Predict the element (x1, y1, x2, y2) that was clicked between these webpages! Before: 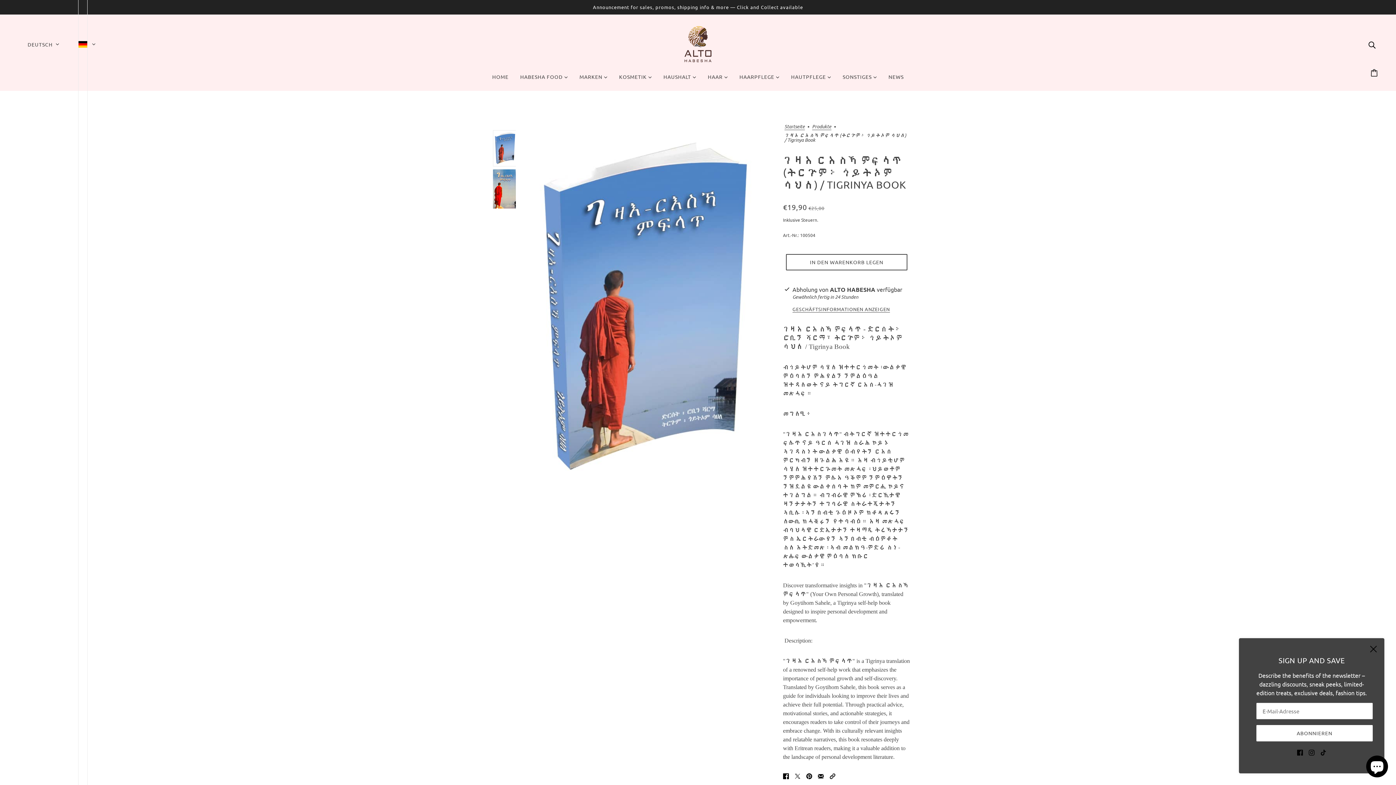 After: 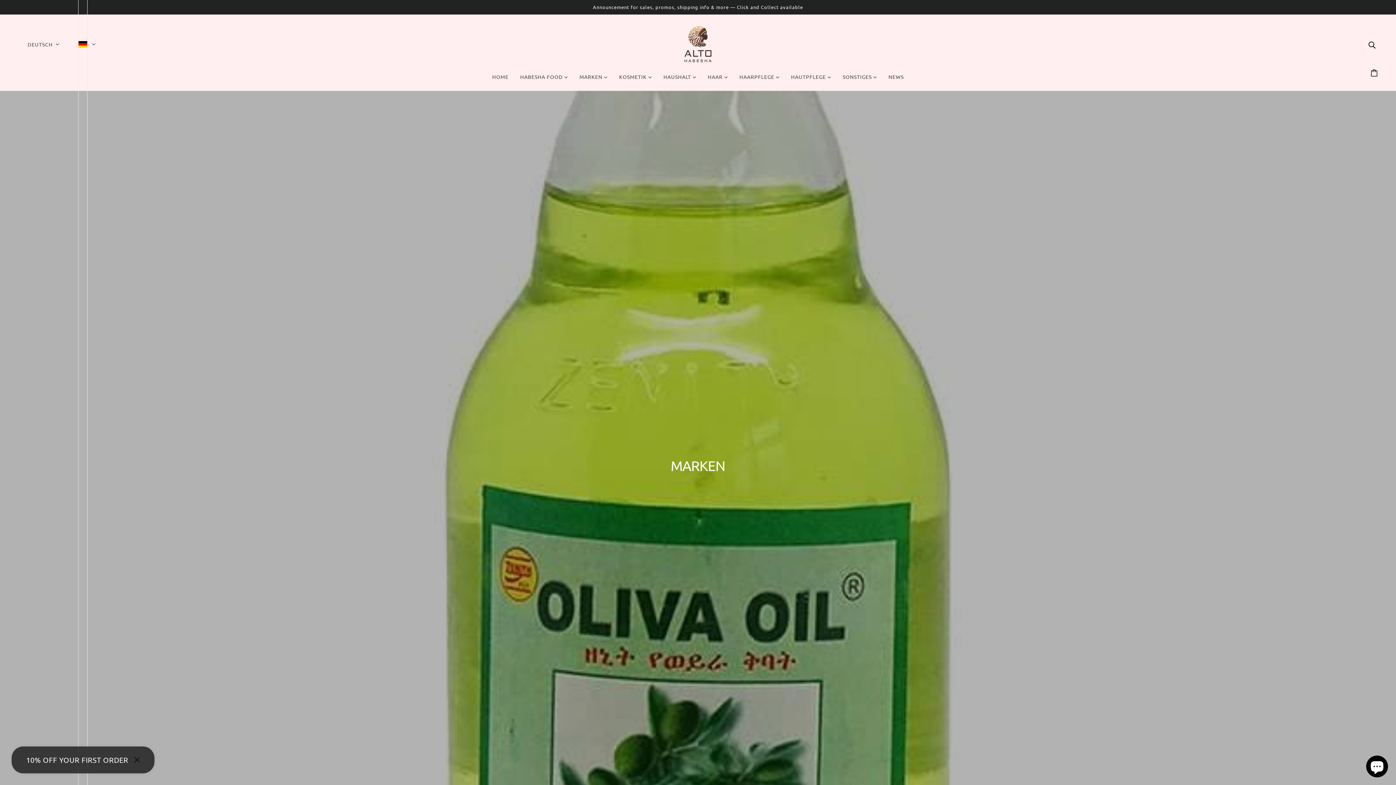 Action: label: MARKEN  bbox: (573, 68, 613, 90)